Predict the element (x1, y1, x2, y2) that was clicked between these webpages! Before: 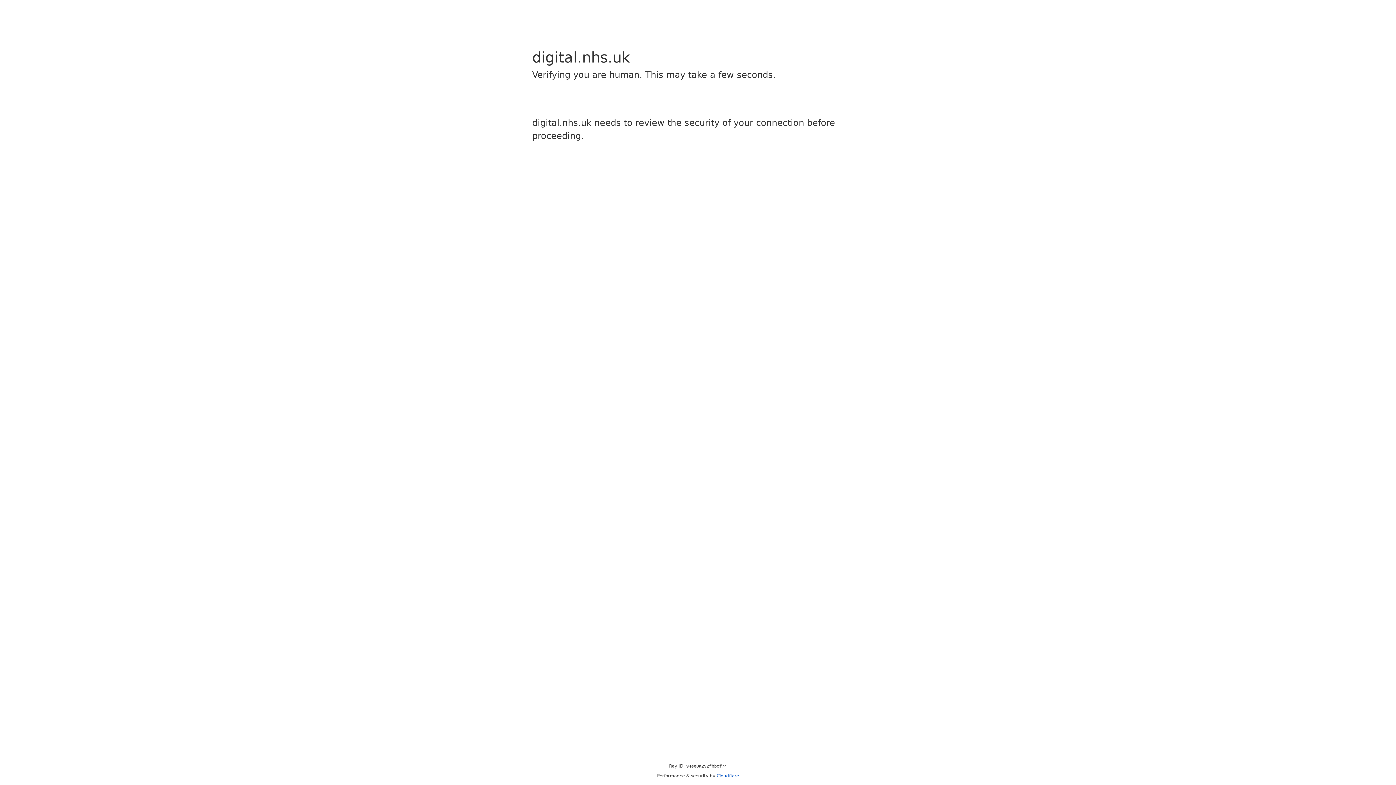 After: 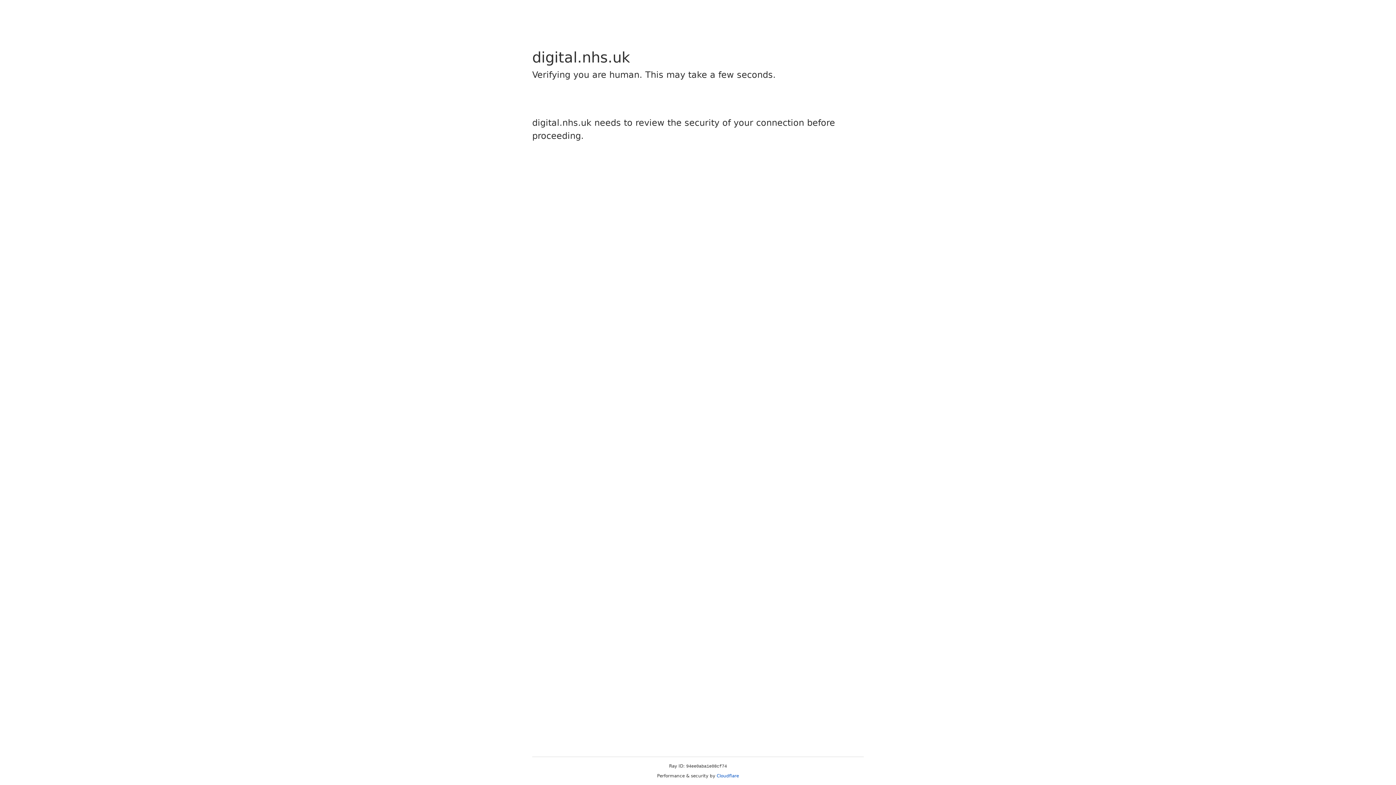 Action: label: Cloudflare bbox: (716, 773, 739, 778)